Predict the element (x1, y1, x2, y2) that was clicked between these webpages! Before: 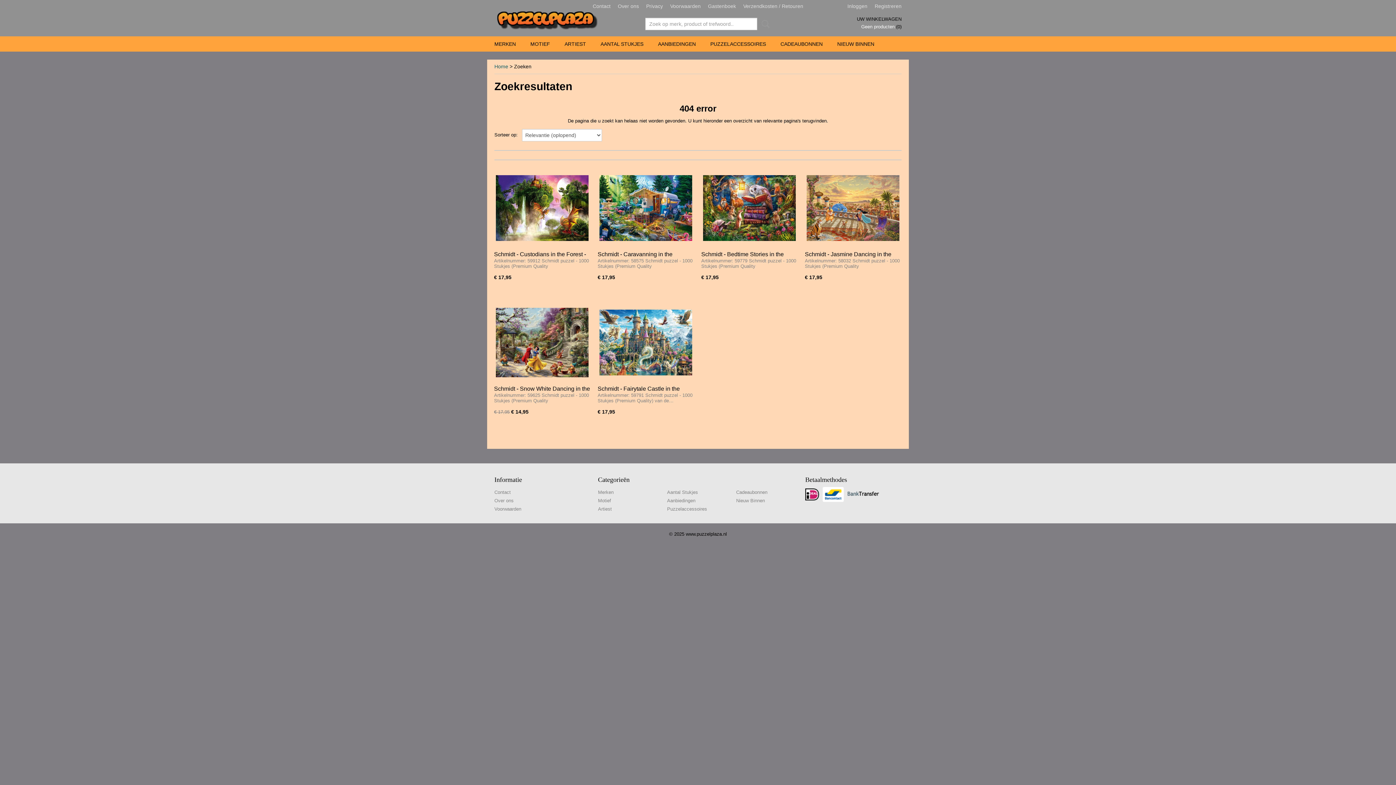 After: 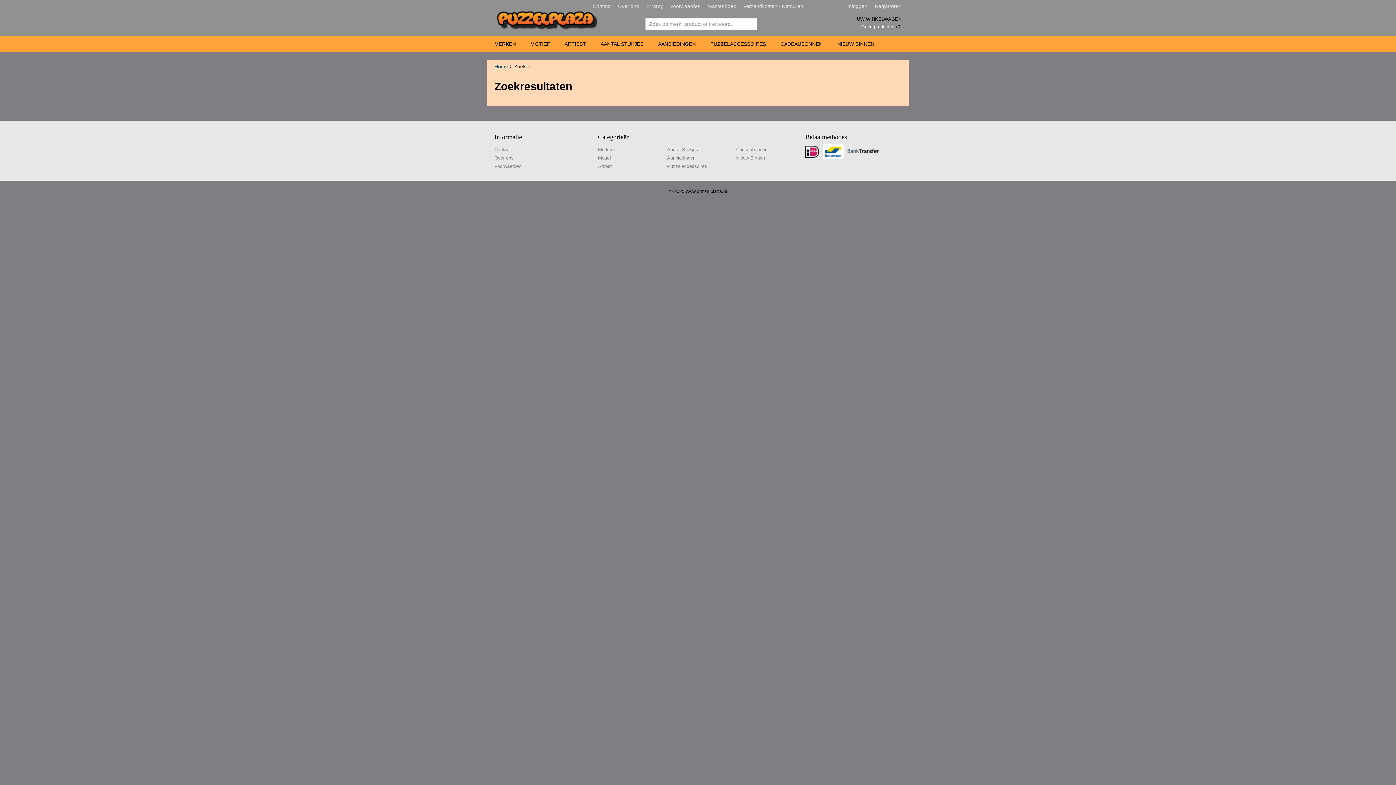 Action: label: Zoeken bbox: (758, 18, 769, 29)